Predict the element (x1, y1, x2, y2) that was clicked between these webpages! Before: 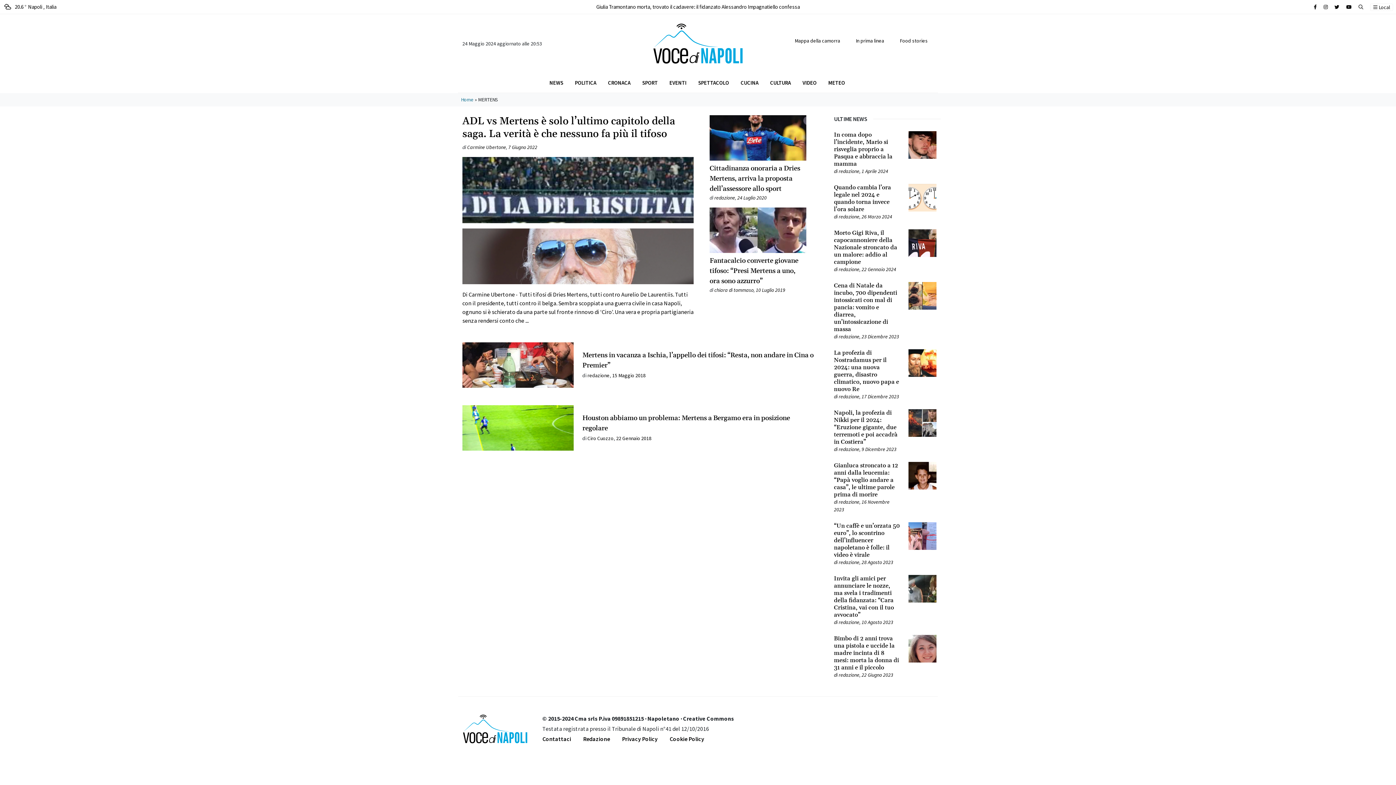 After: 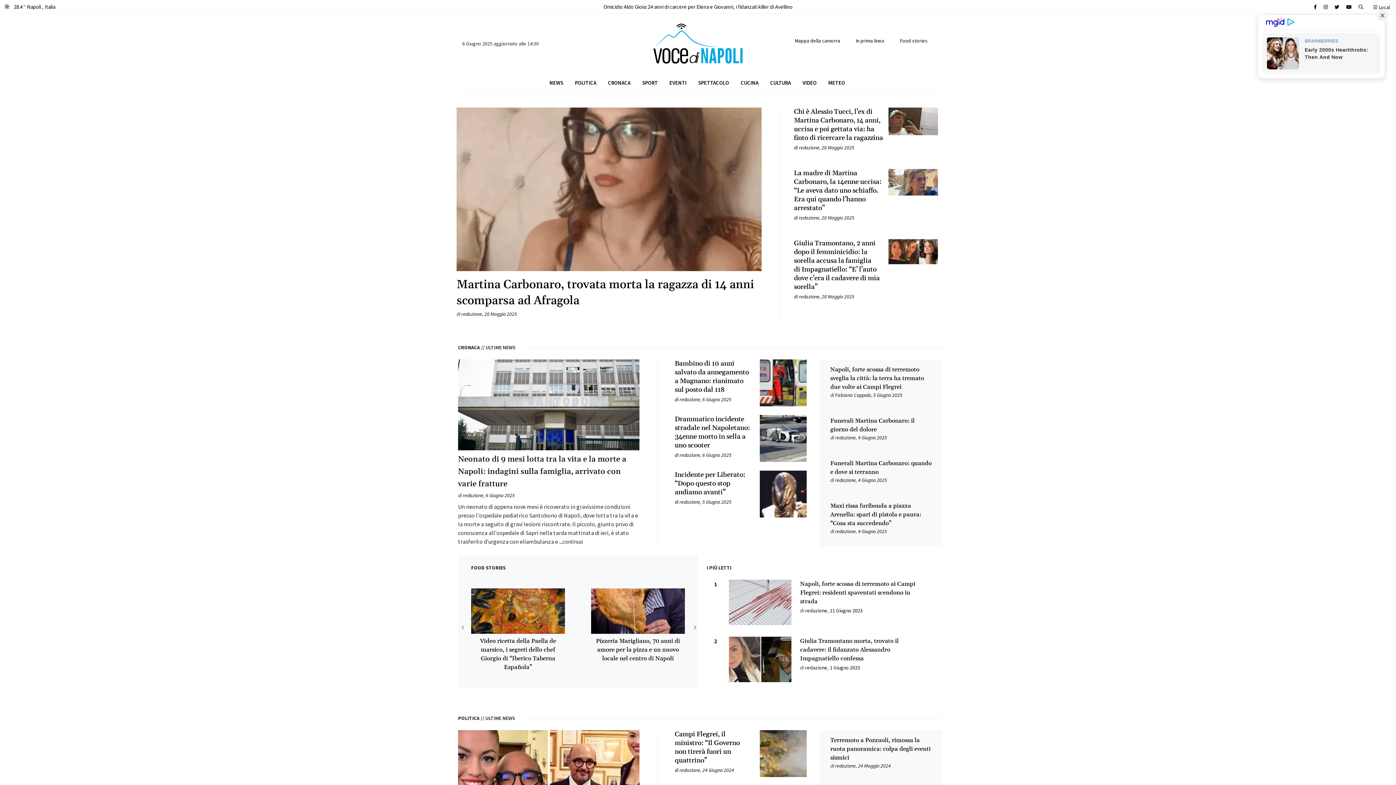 Action: label: Home bbox: (461, 96, 473, 102)